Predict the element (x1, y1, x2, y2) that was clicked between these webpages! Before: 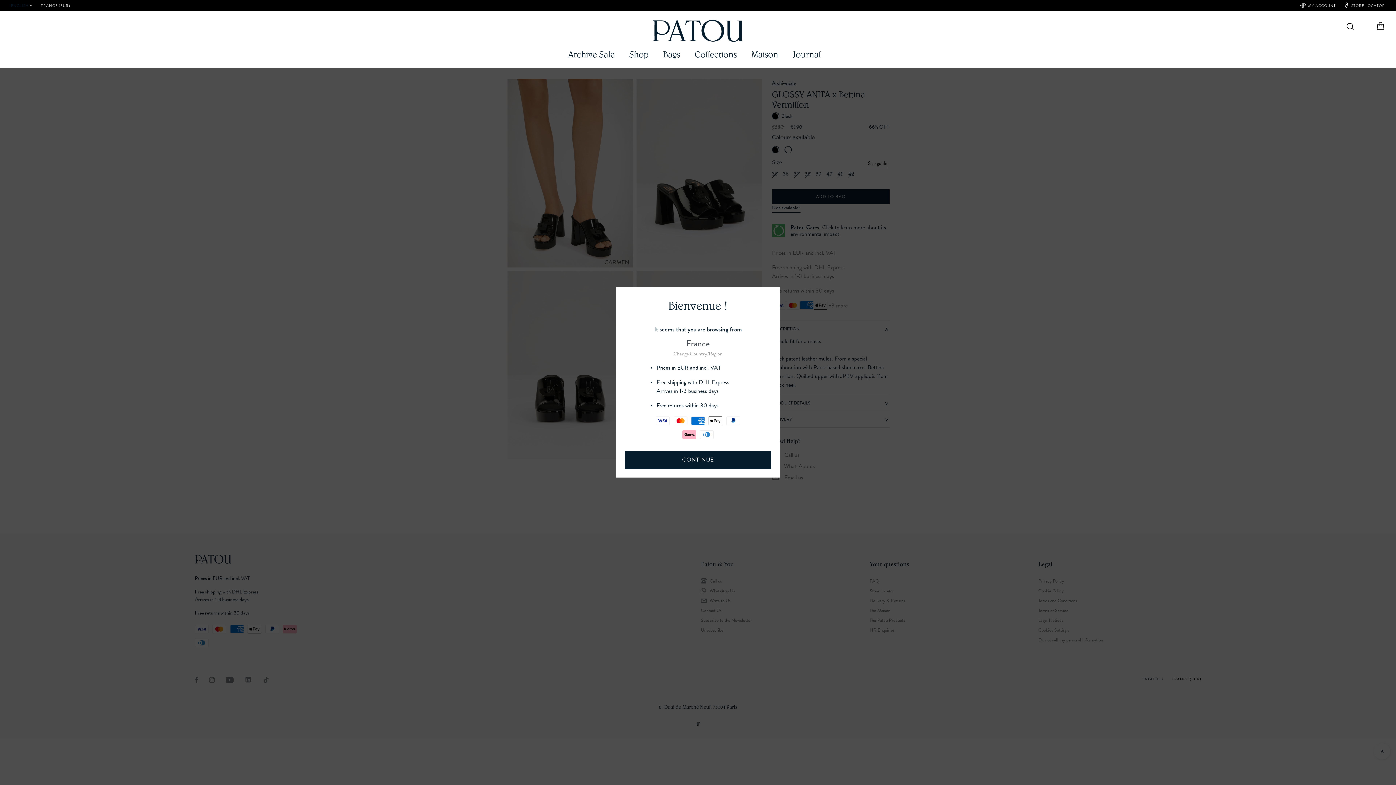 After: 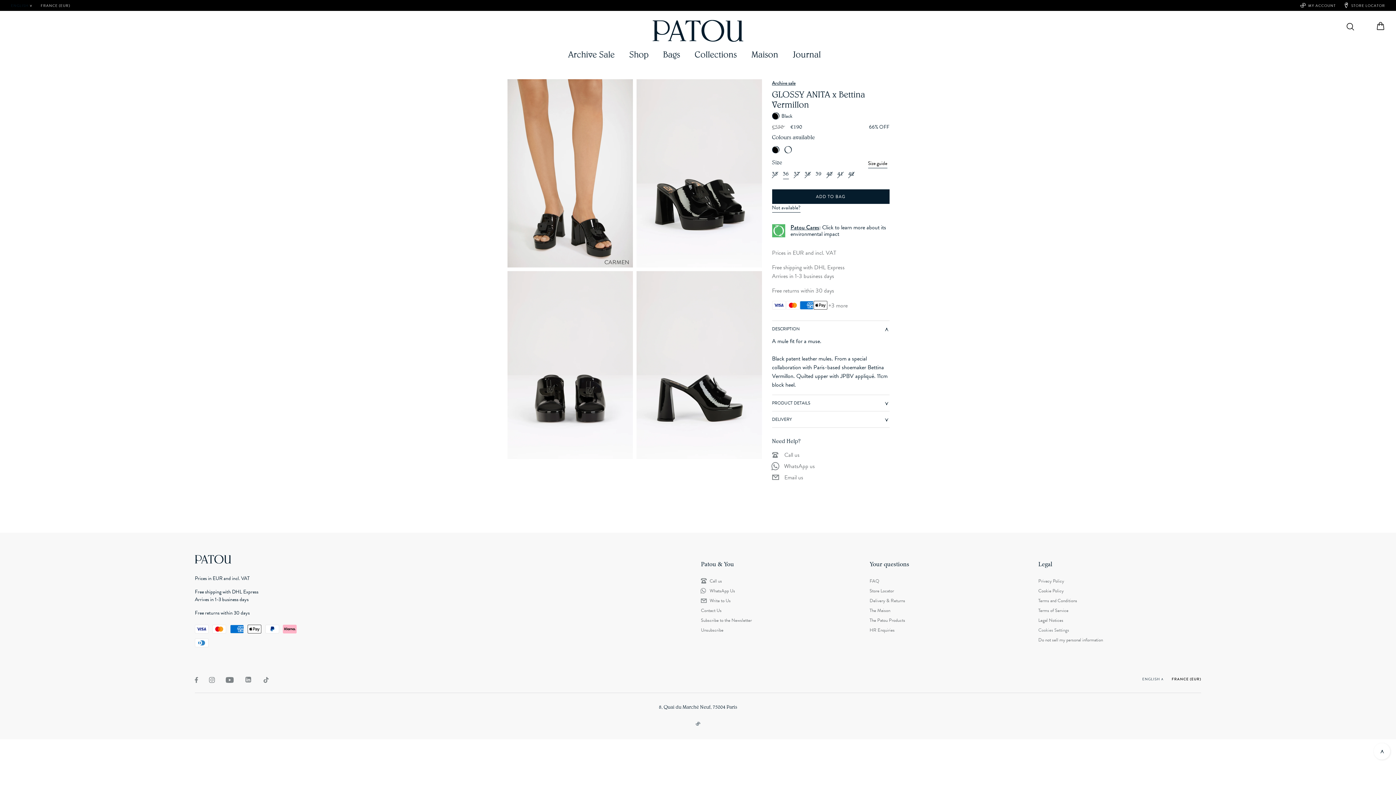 Action: label: CONTINUE bbox: (625, 450, 771, 469)